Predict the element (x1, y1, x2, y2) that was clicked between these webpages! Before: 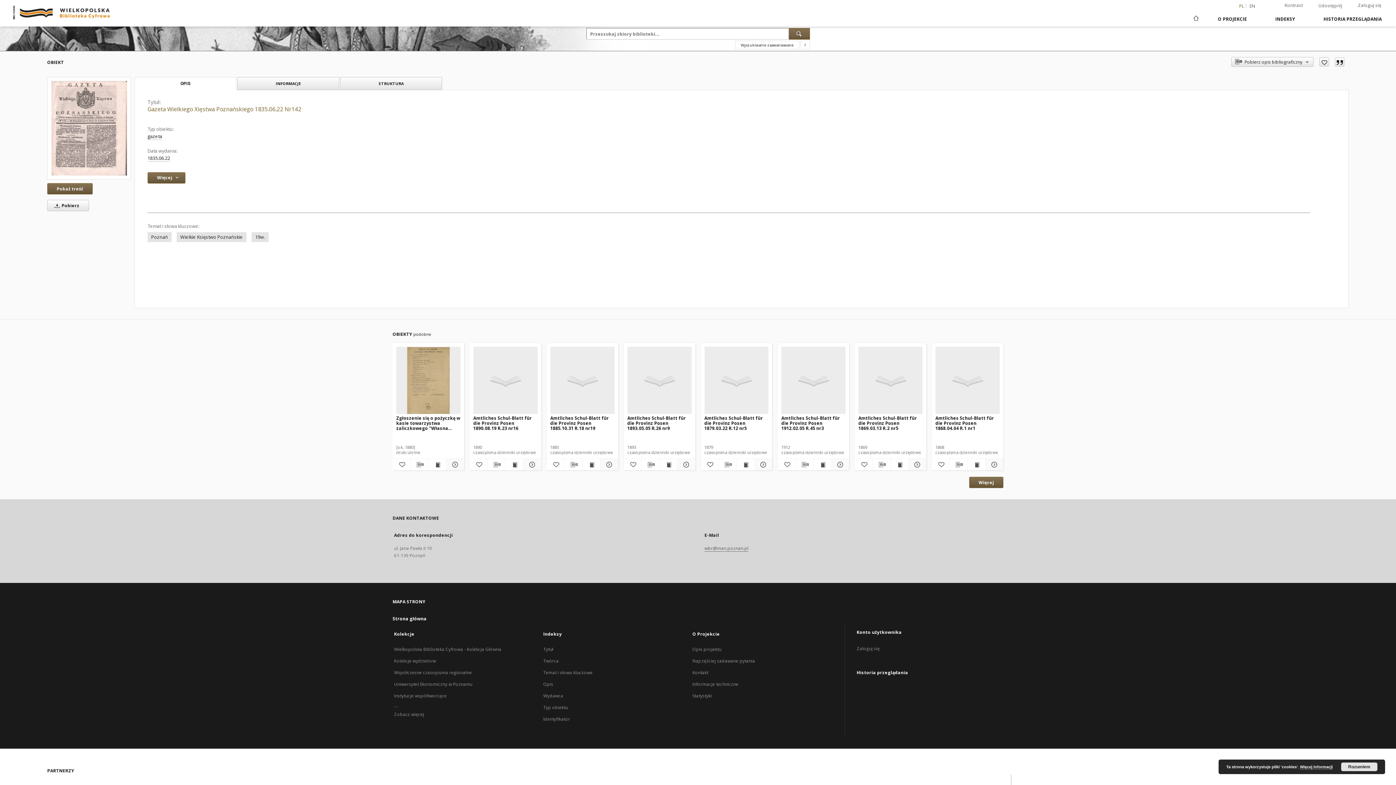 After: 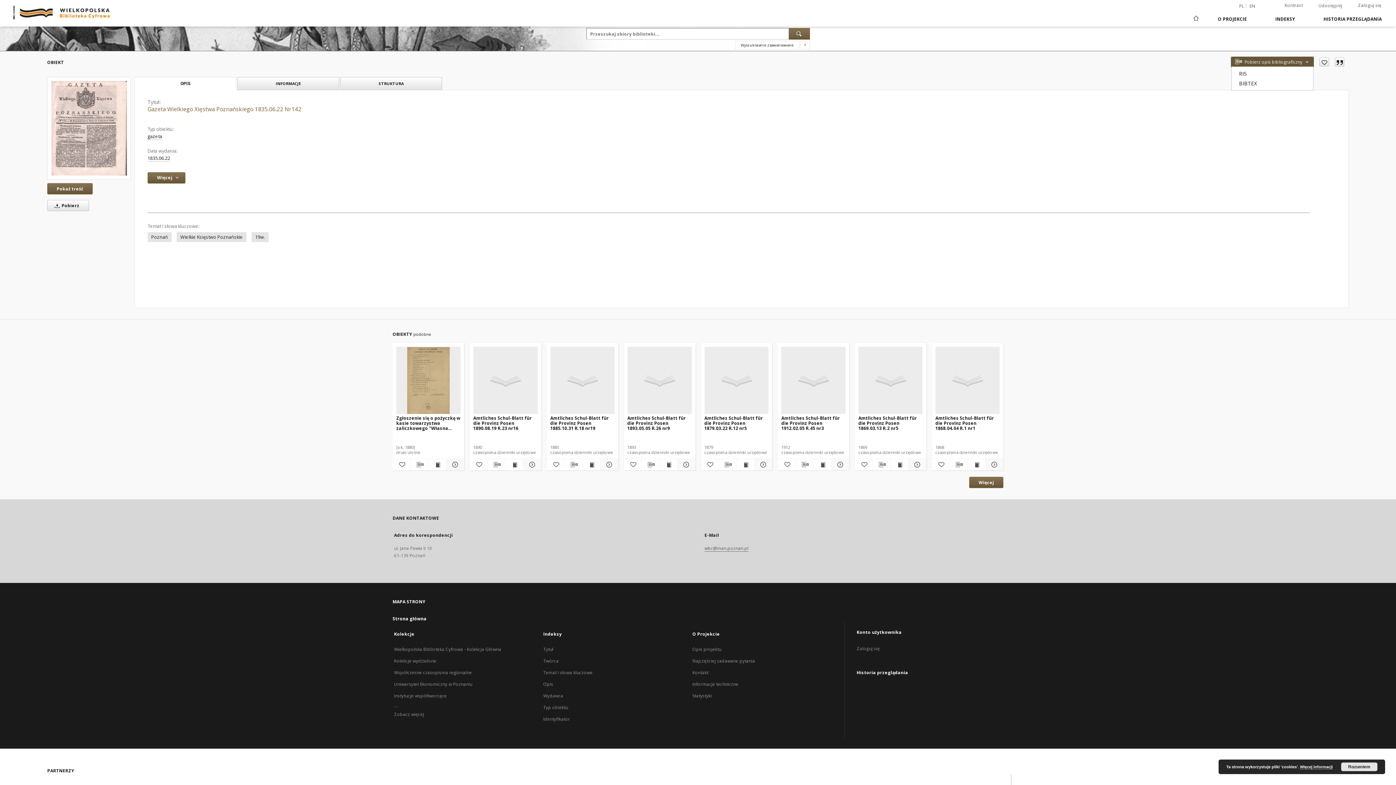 Action: bbox: (1231, 57, 1313, 66) label: Pobierz opis bibliograficzny 